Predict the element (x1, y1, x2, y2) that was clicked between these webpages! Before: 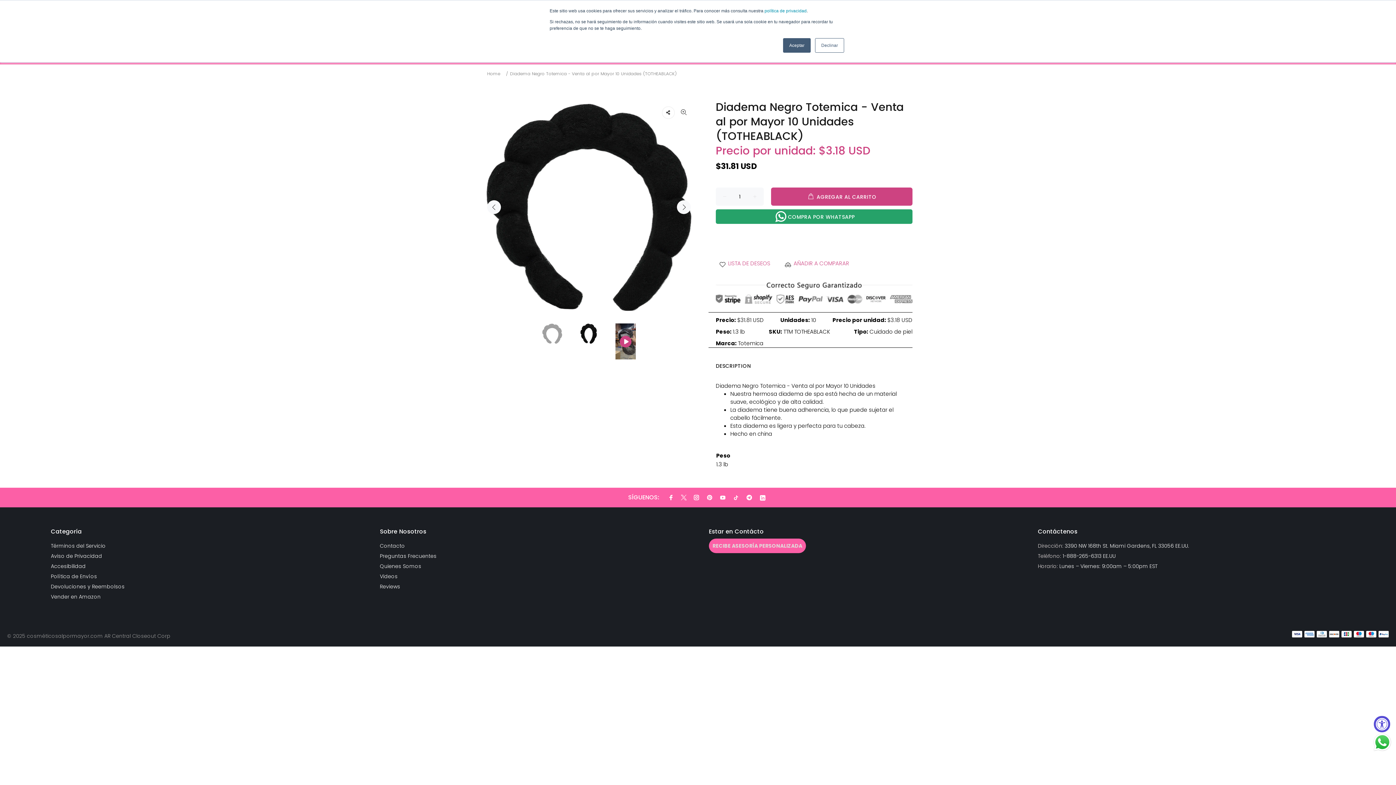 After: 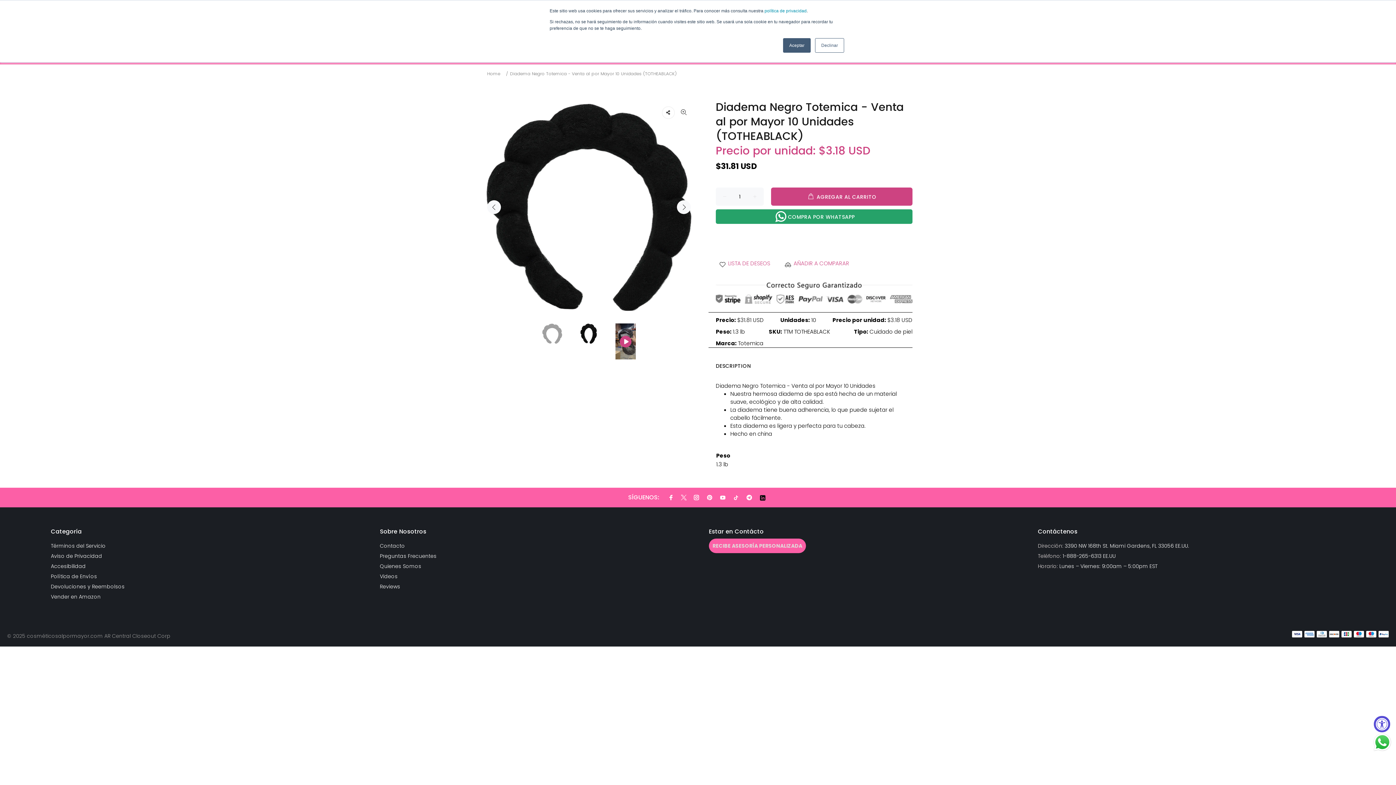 Action: bbox: (757, 491, 768, 501)